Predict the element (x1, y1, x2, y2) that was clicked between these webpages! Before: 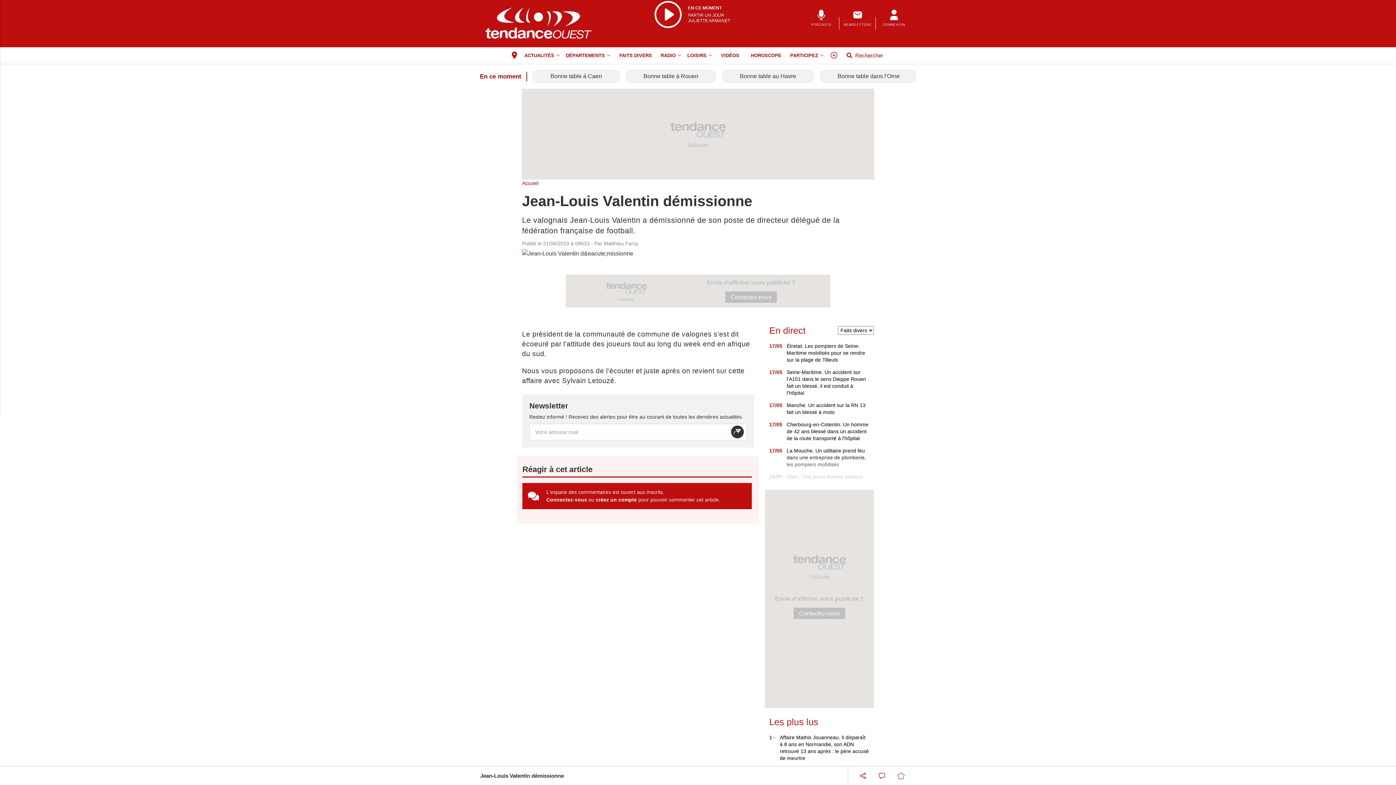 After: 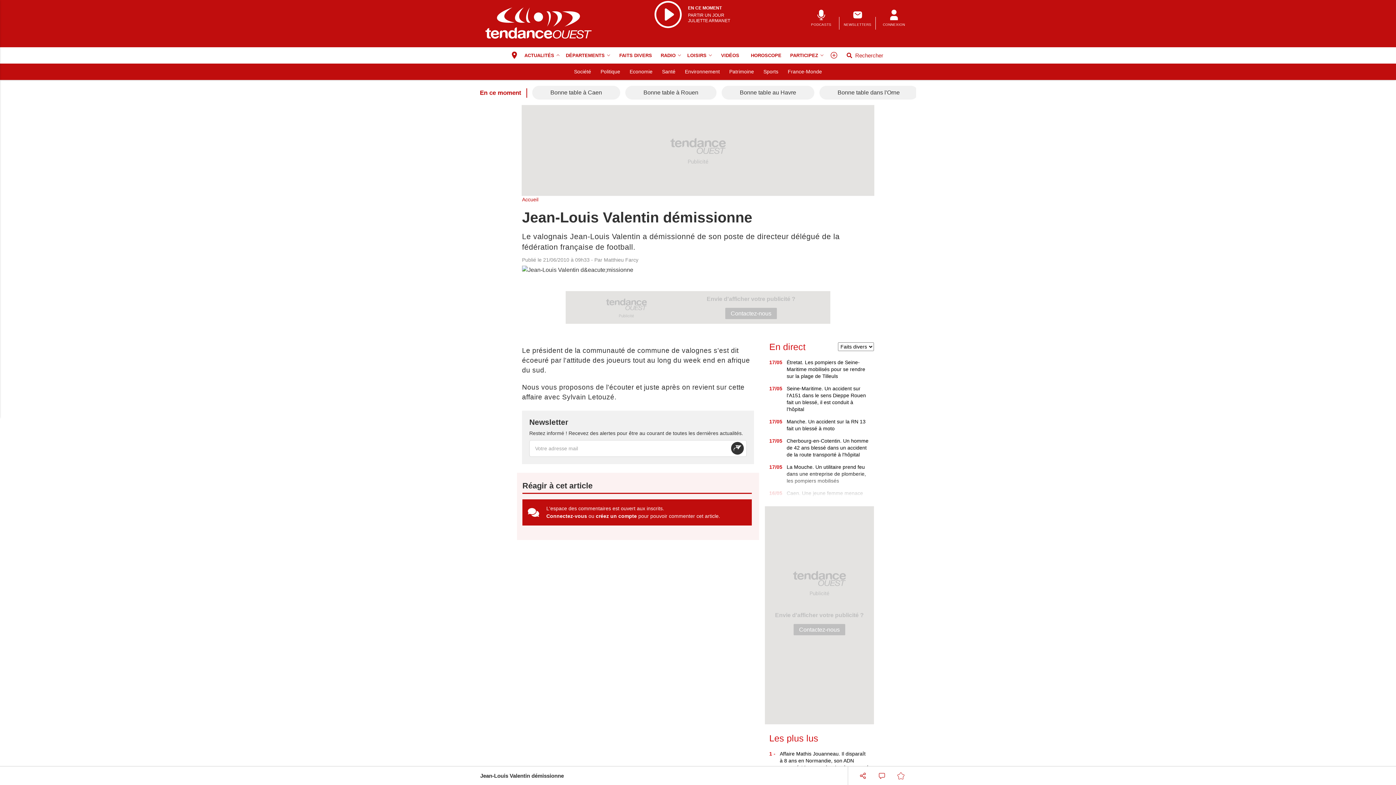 Action: label: Actualités menu bbox: (555, 47, 563, 63)